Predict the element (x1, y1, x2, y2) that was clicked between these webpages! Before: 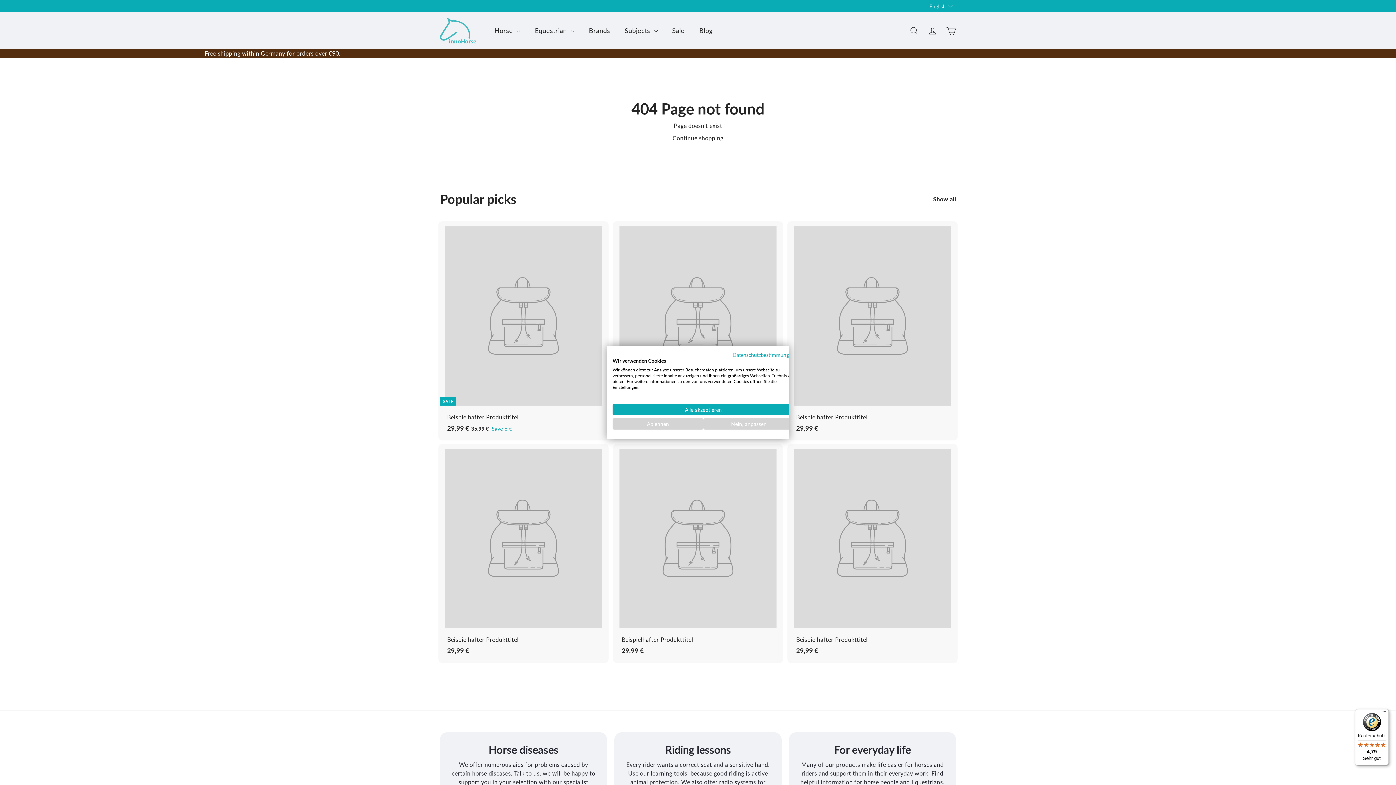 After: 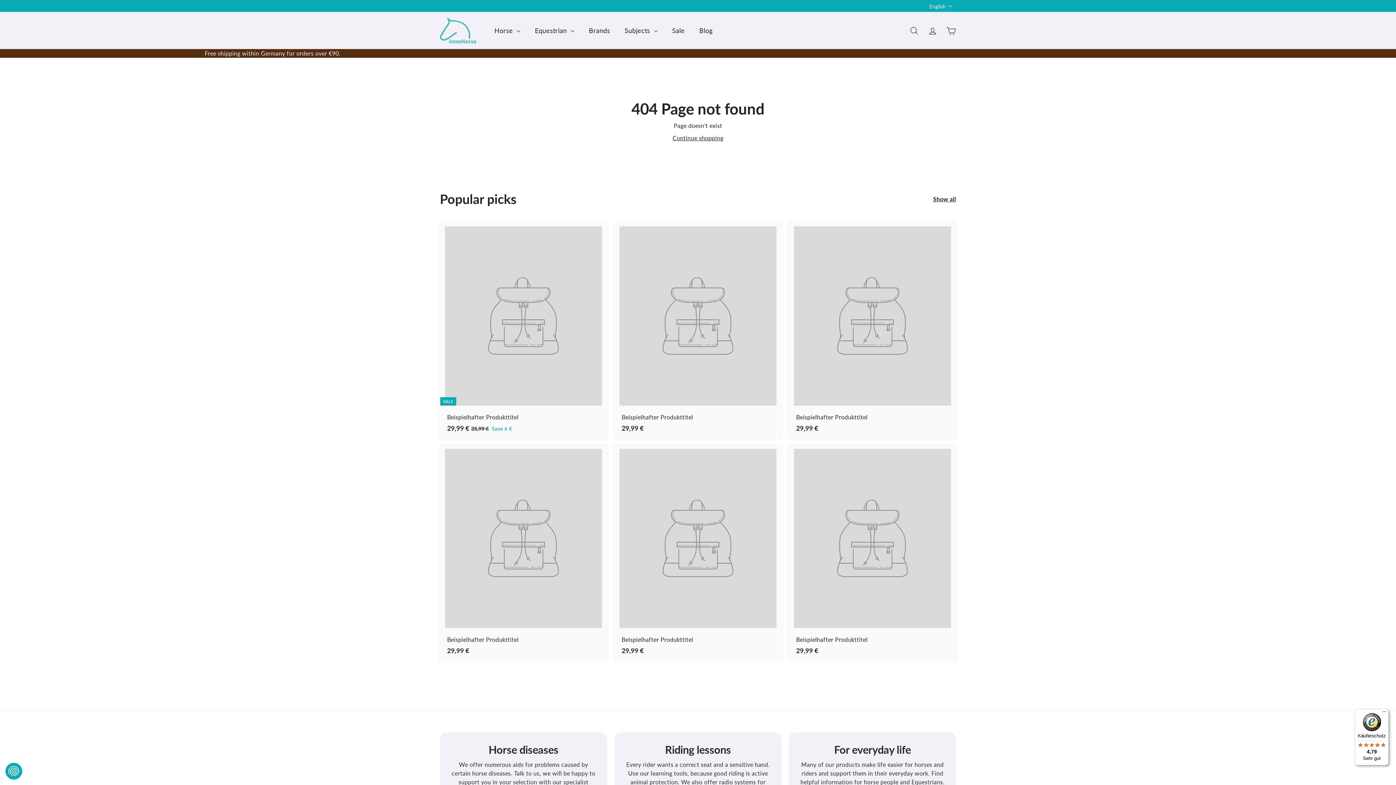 Action: bbox: (612, 404, 794, 415) label: Akzeptieren Sie alle cookies